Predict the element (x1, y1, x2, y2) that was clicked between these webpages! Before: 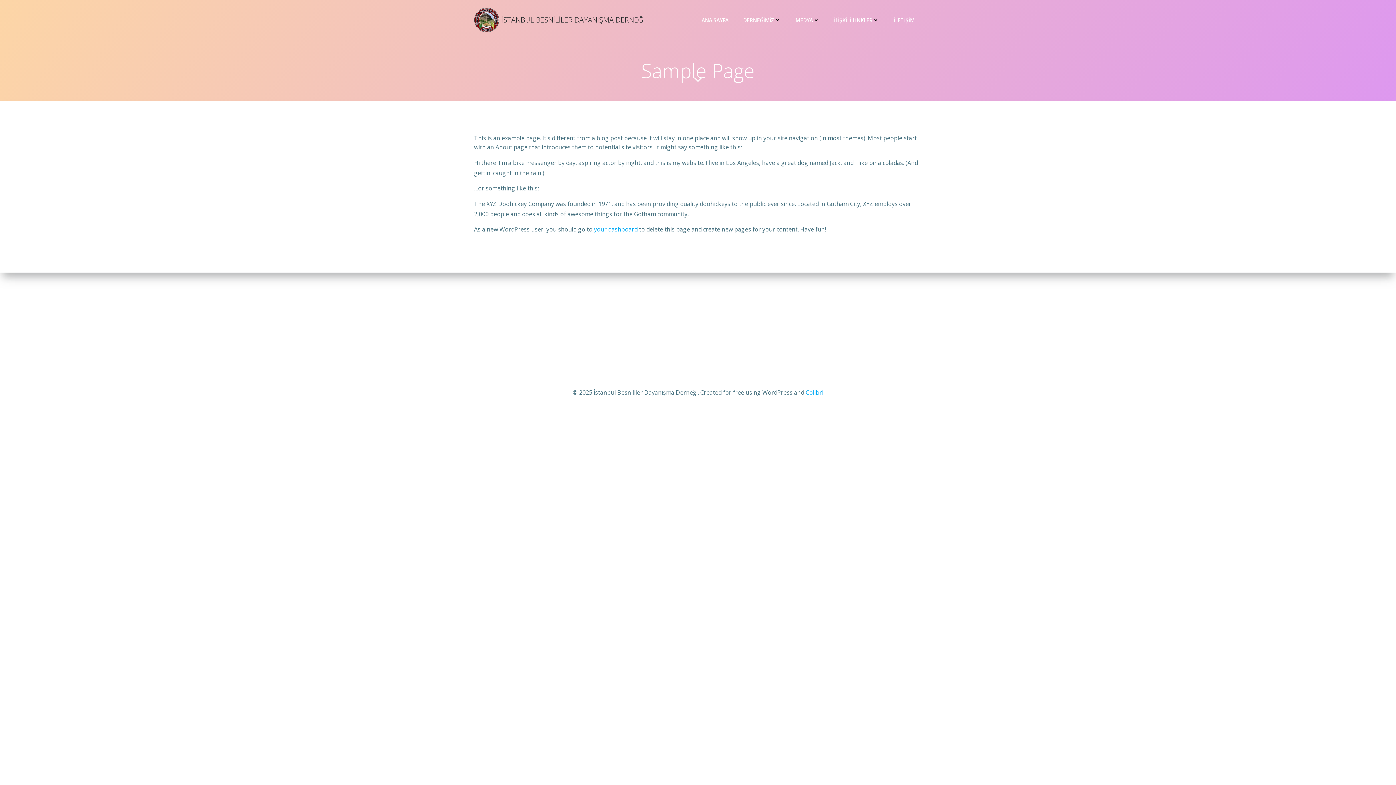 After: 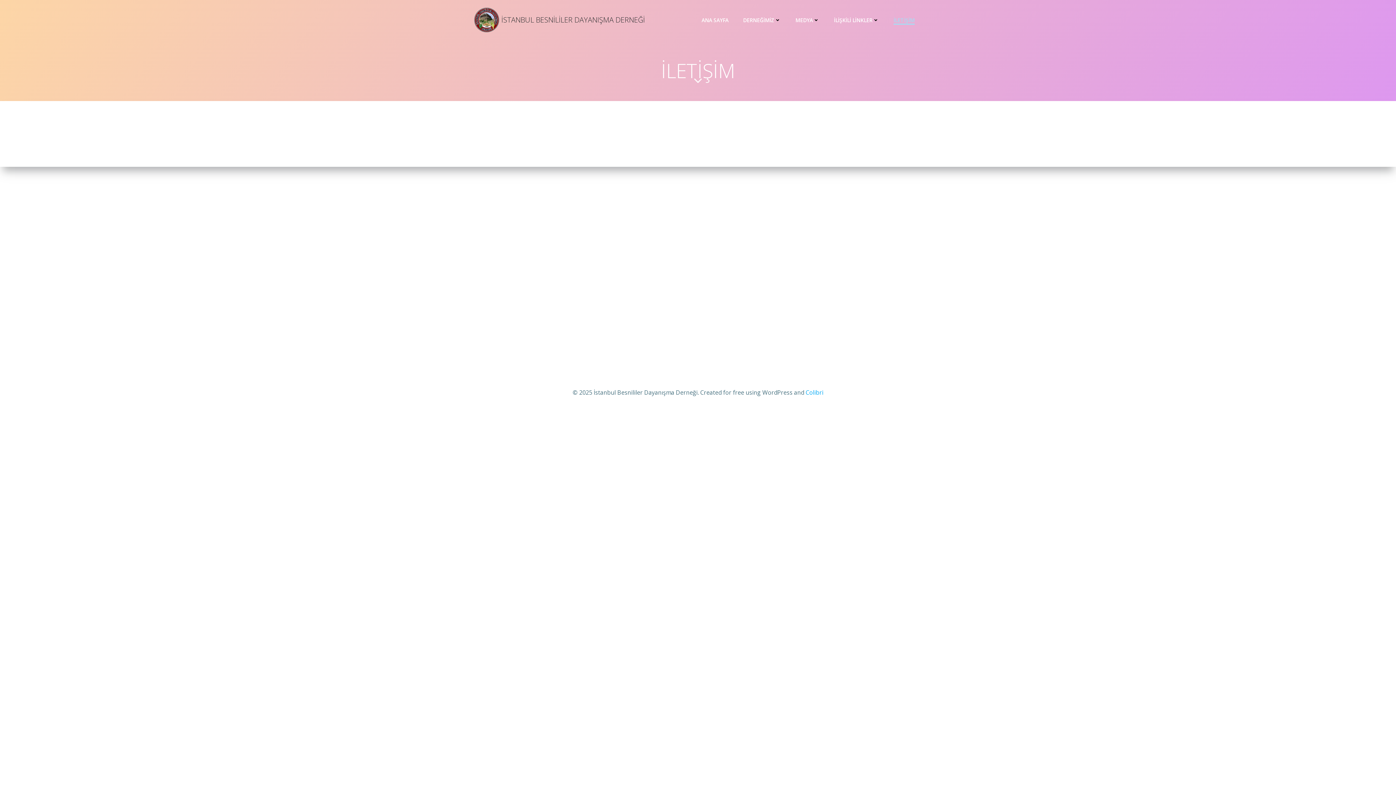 Action: bbox: (893, 16, 914, 23) label: İLETİŞİM